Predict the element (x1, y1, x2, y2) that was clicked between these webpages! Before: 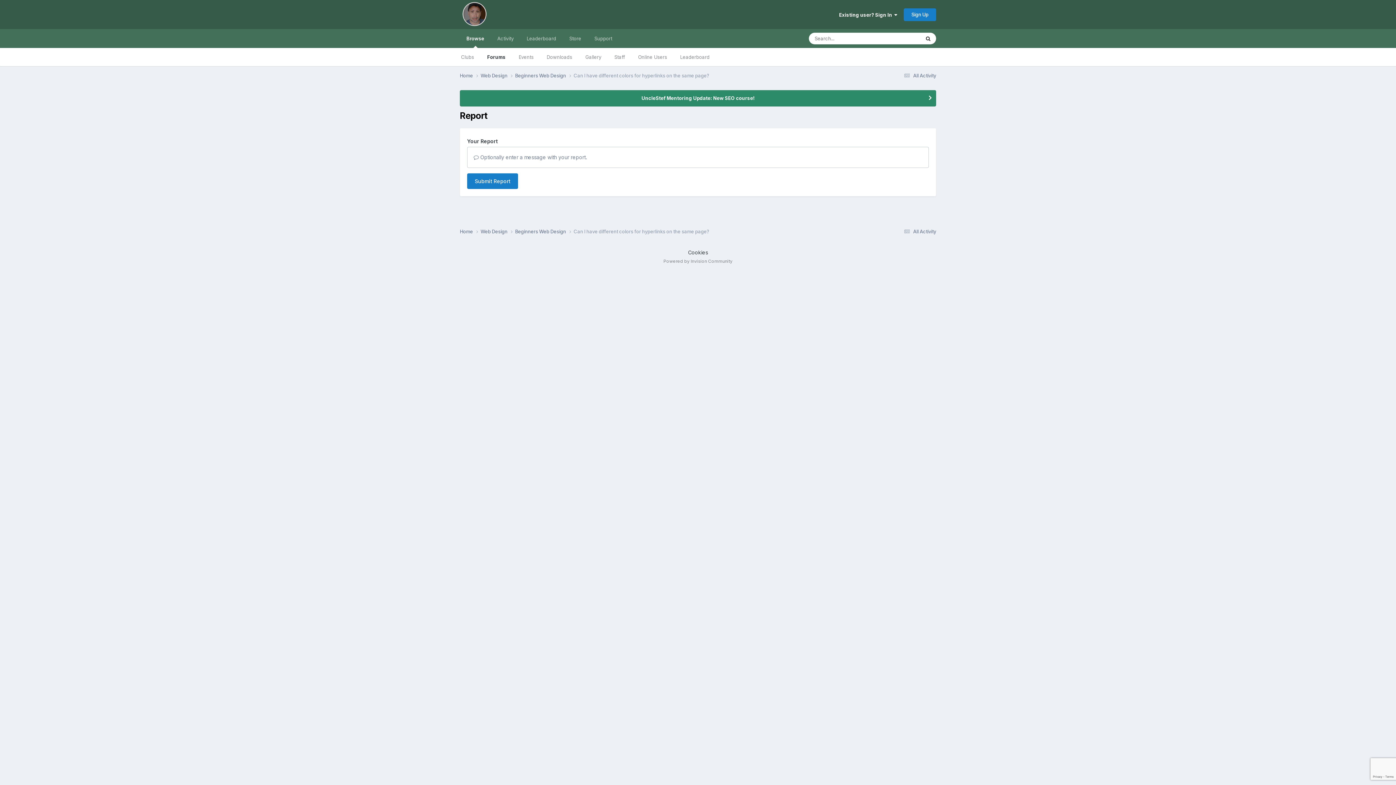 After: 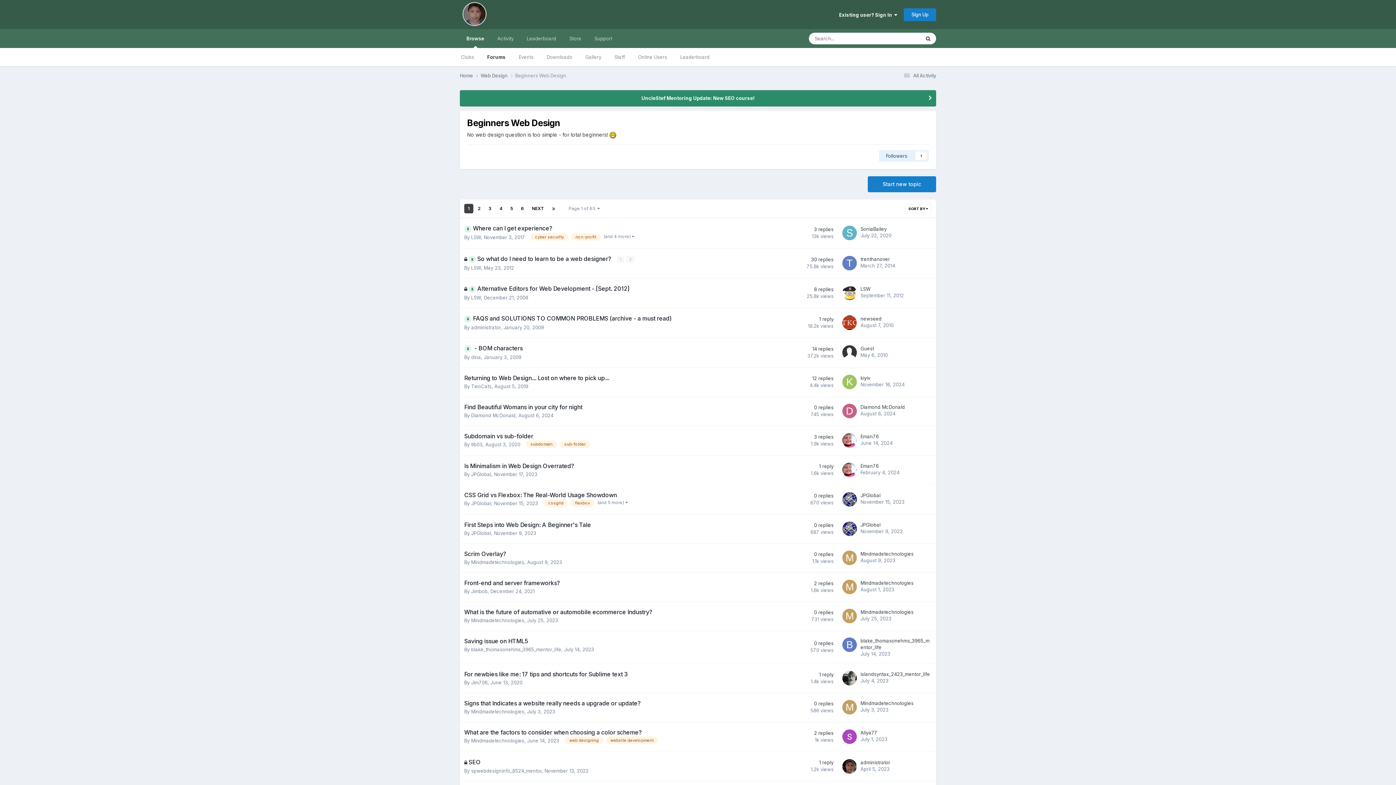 Action: bbox: (515, 228, 573, 235) label: Beginners Web Design 